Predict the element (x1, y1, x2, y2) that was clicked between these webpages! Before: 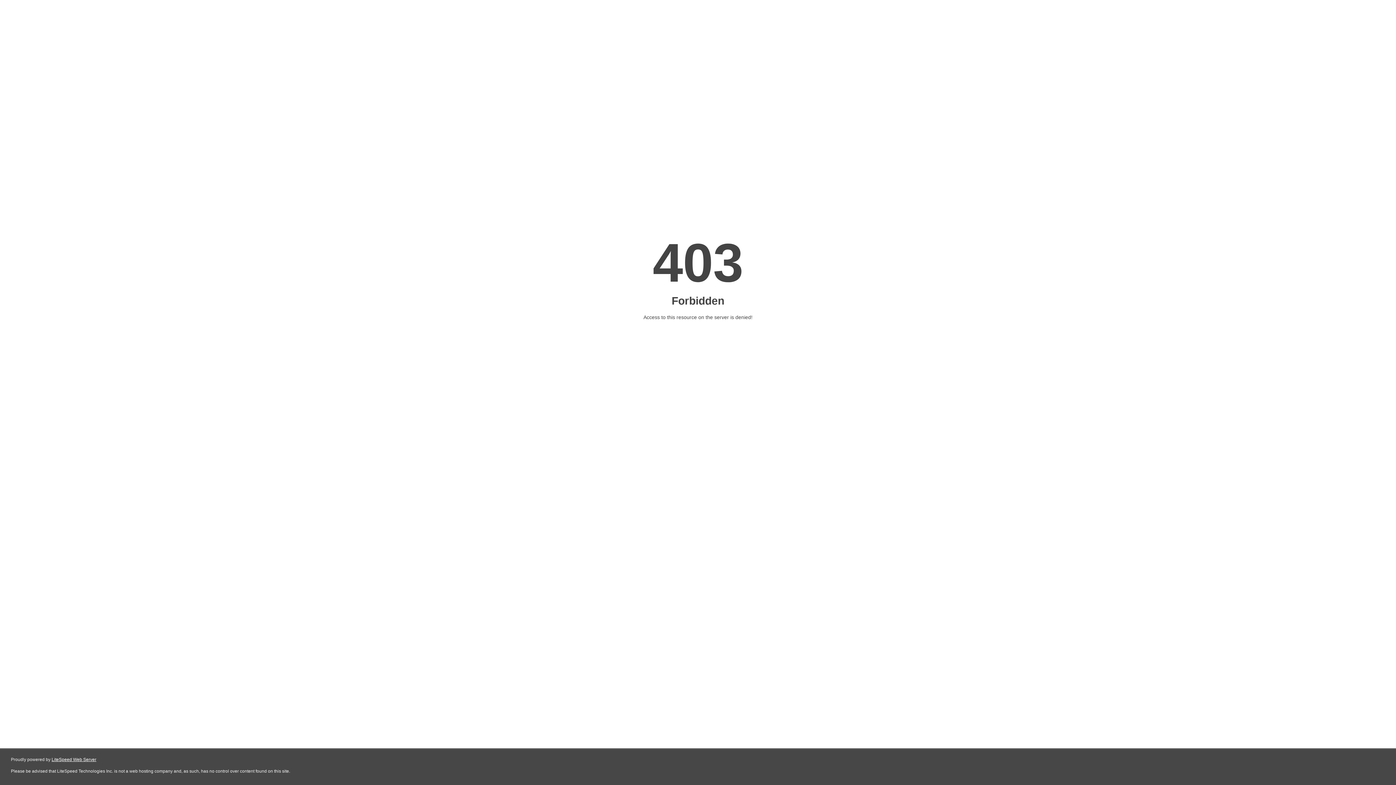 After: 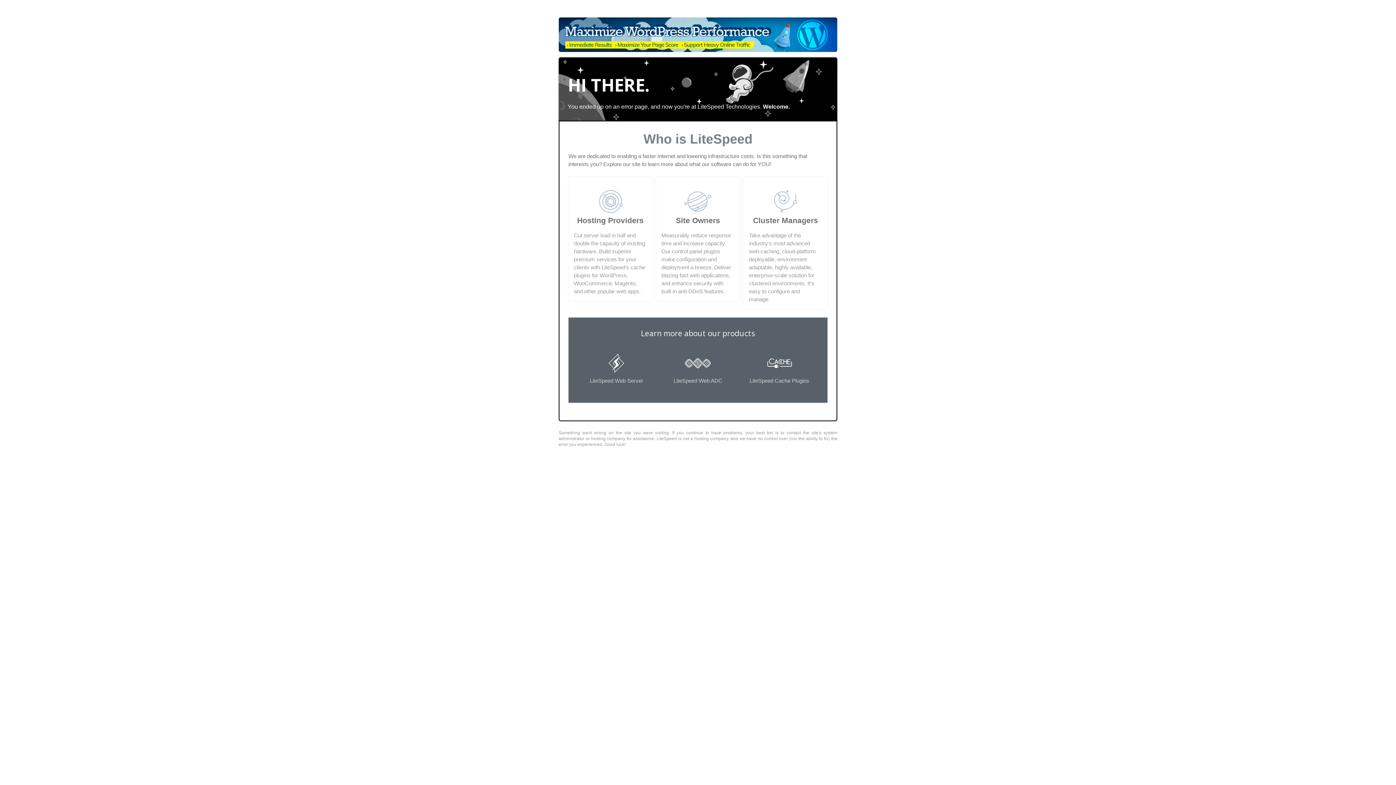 Action: label: LiteSpeed Web Server bbox: (51, 757, 96, 762)